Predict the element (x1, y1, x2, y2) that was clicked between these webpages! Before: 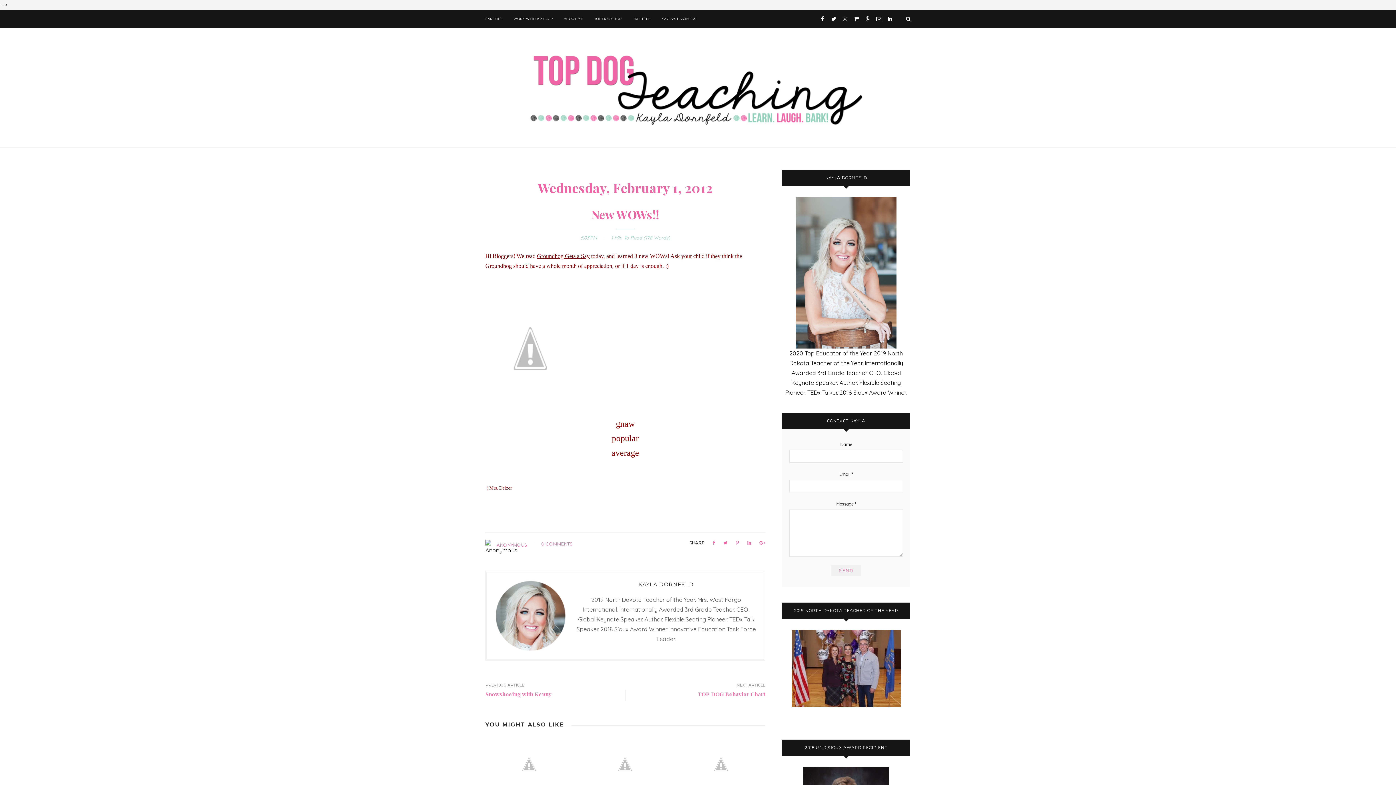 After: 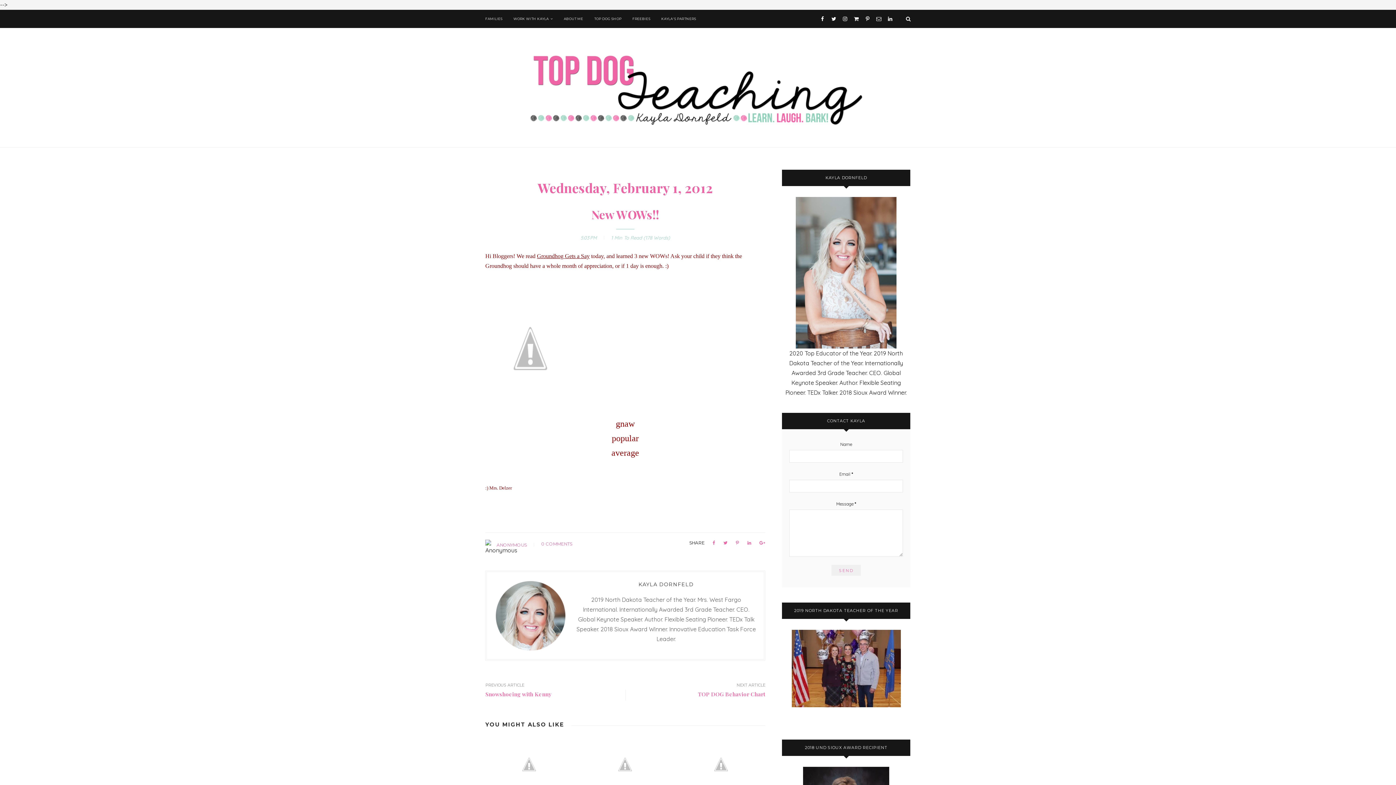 Action: label: ANONYMOUS bbox: (496, 542, 526, 547)